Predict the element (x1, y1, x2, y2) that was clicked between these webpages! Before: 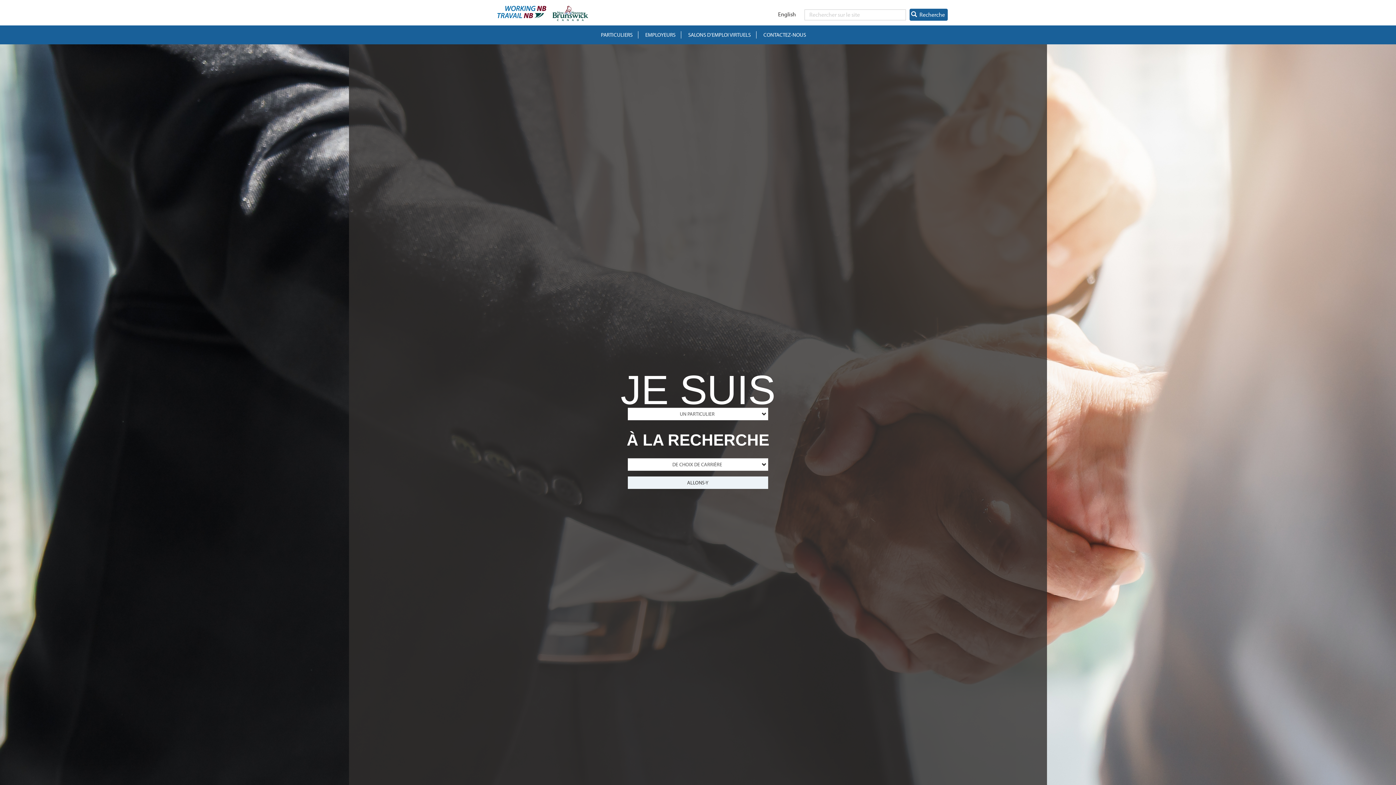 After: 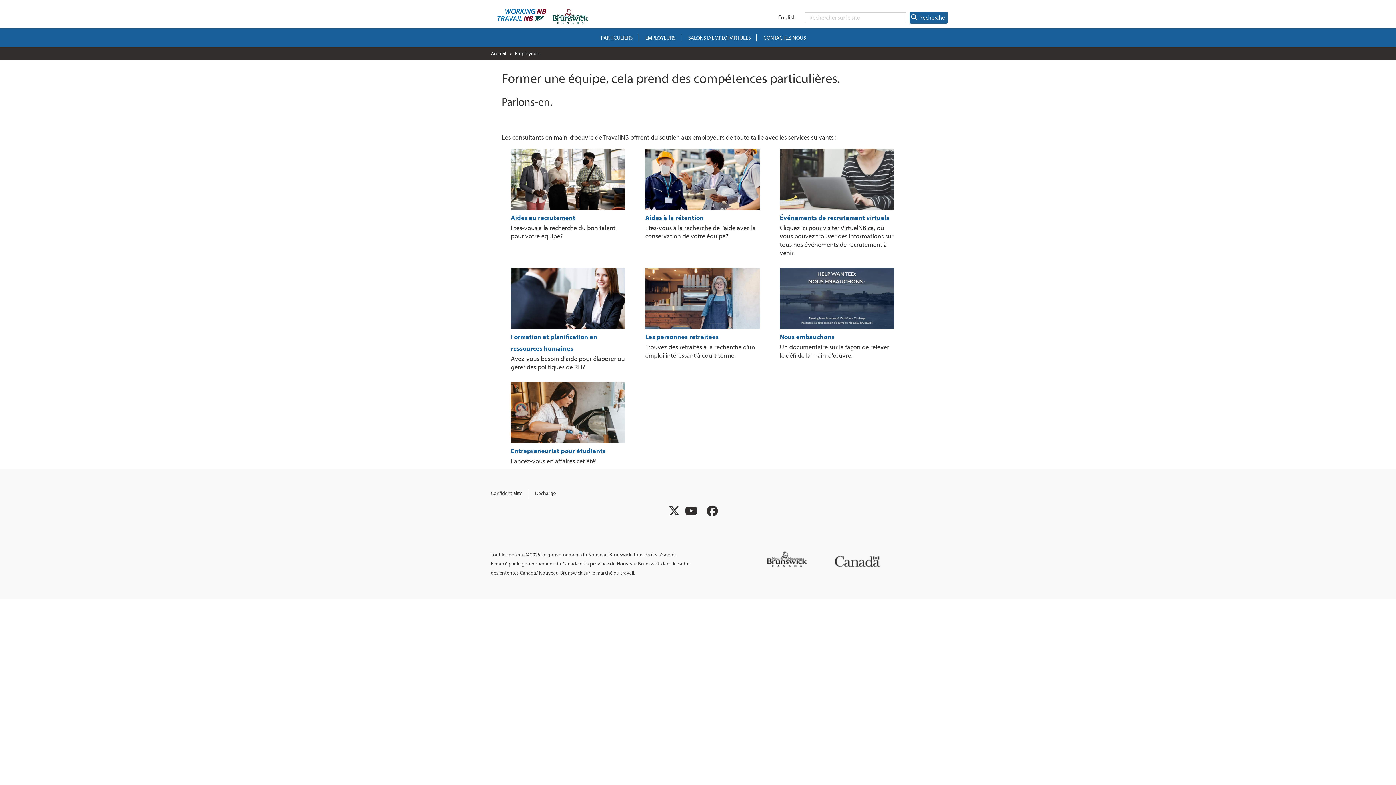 Action: label: EMPLOYEURS bbox: (640, 31, 681, 38)